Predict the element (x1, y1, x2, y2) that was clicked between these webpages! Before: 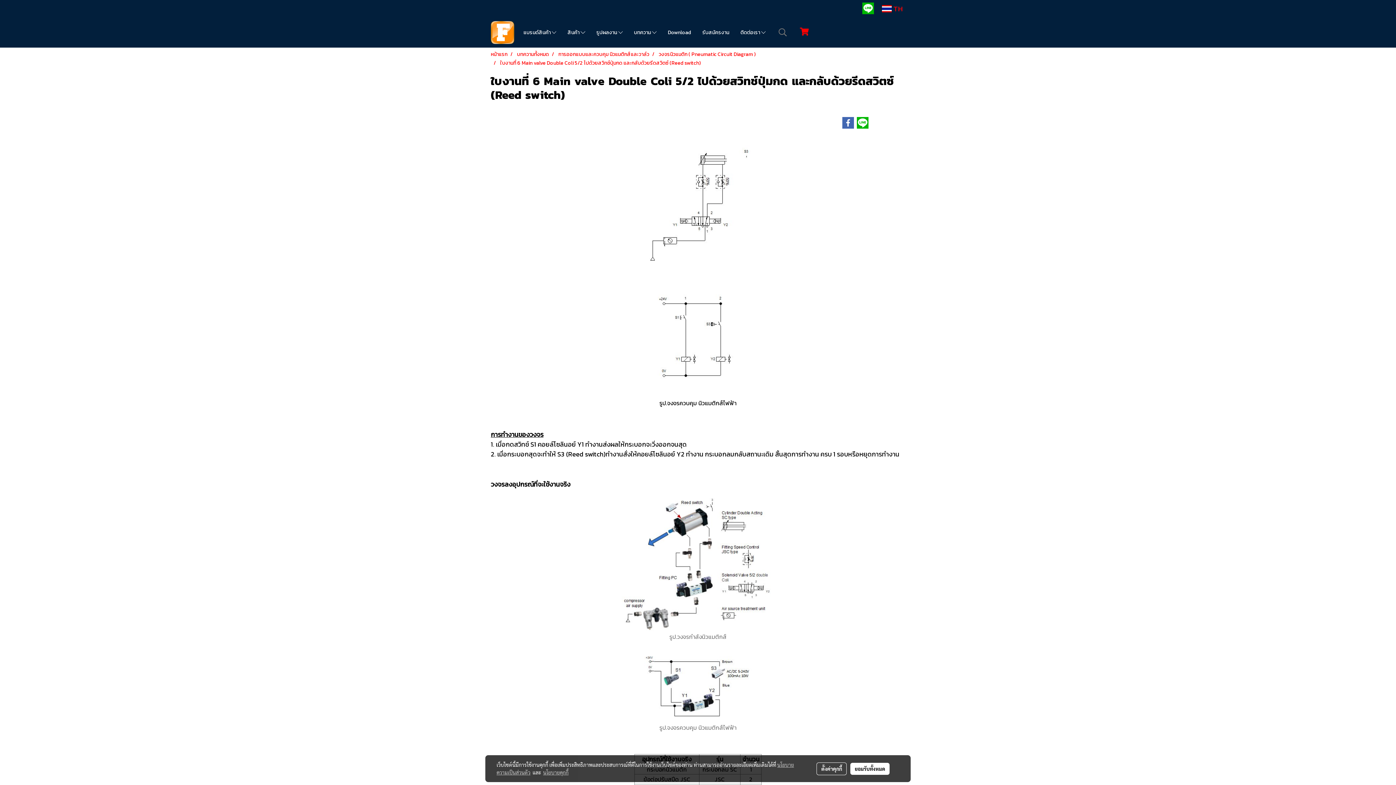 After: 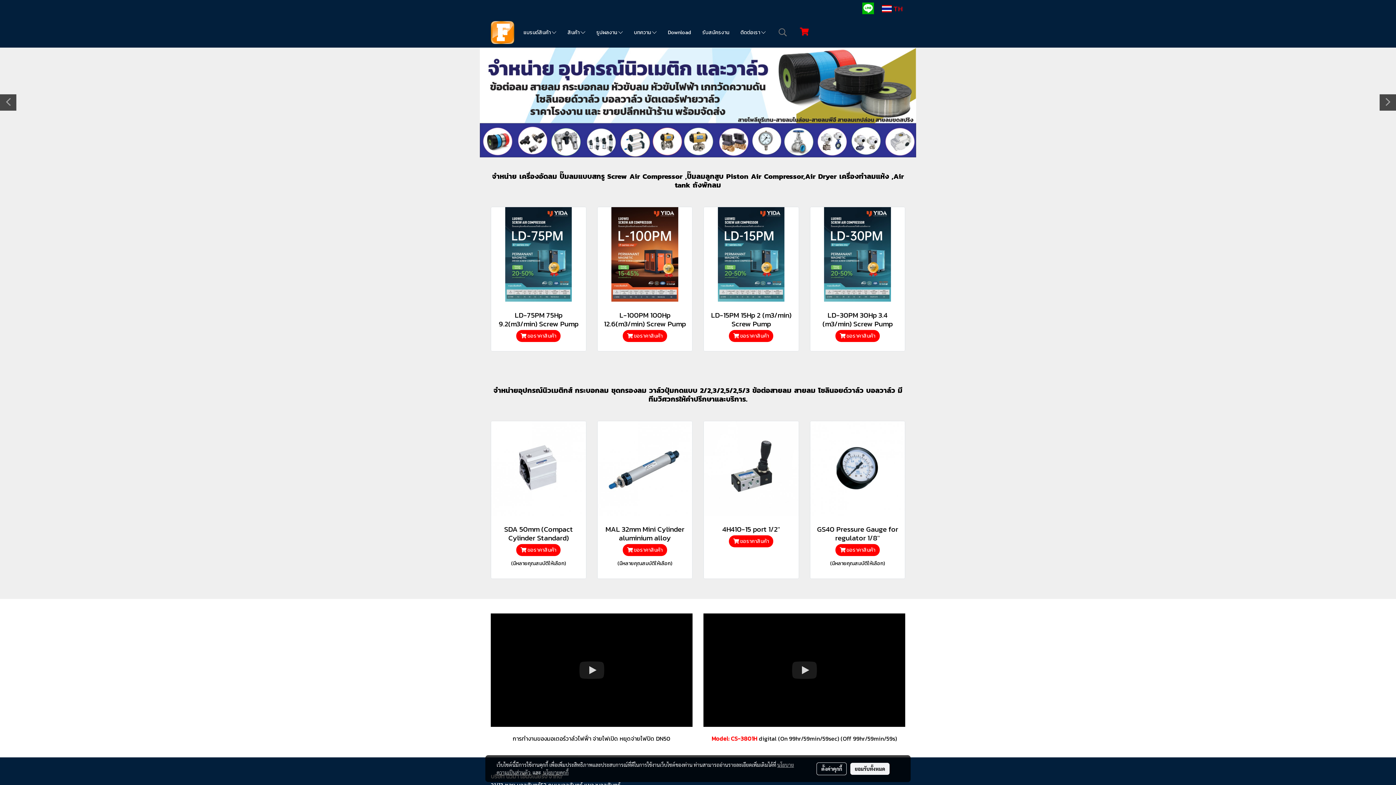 Action: bbox: (490, 28, 514, 35)